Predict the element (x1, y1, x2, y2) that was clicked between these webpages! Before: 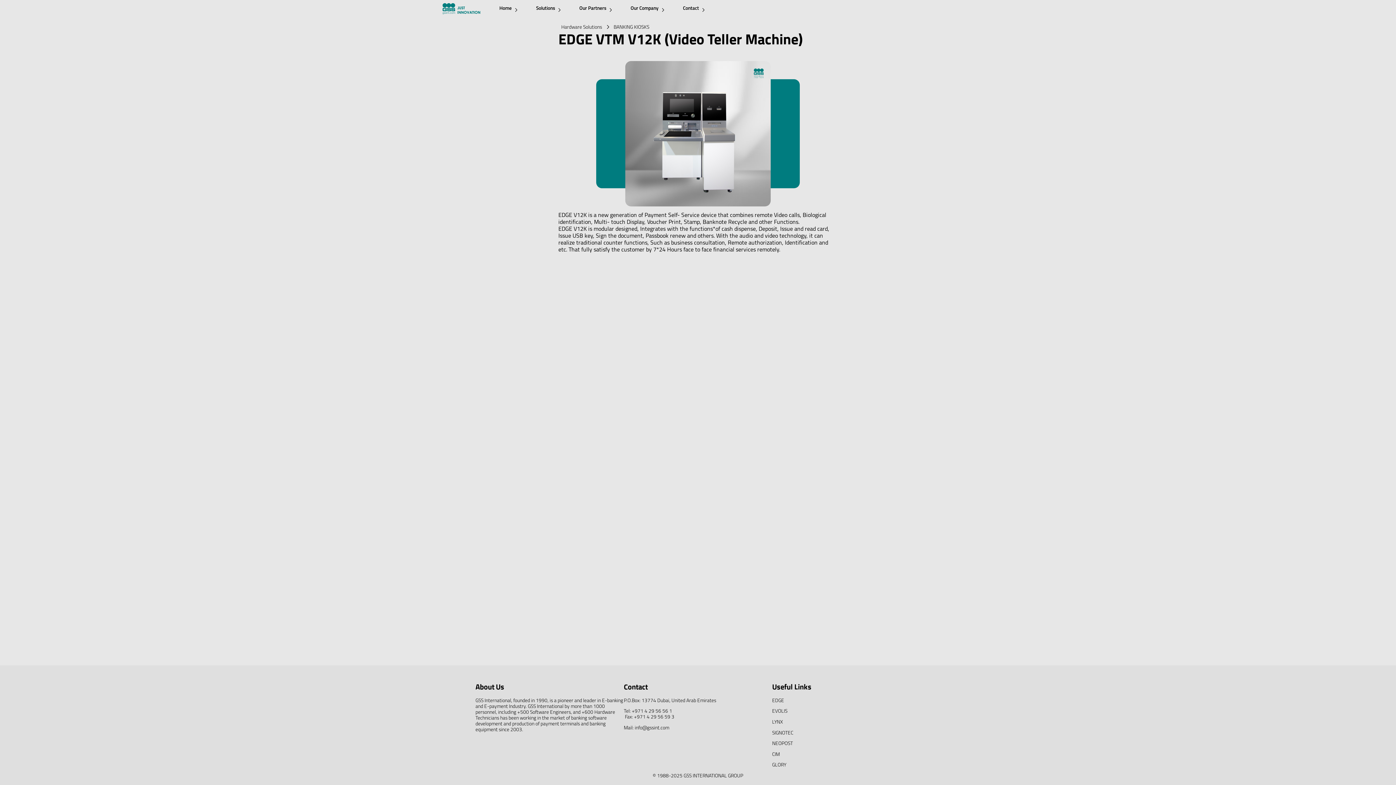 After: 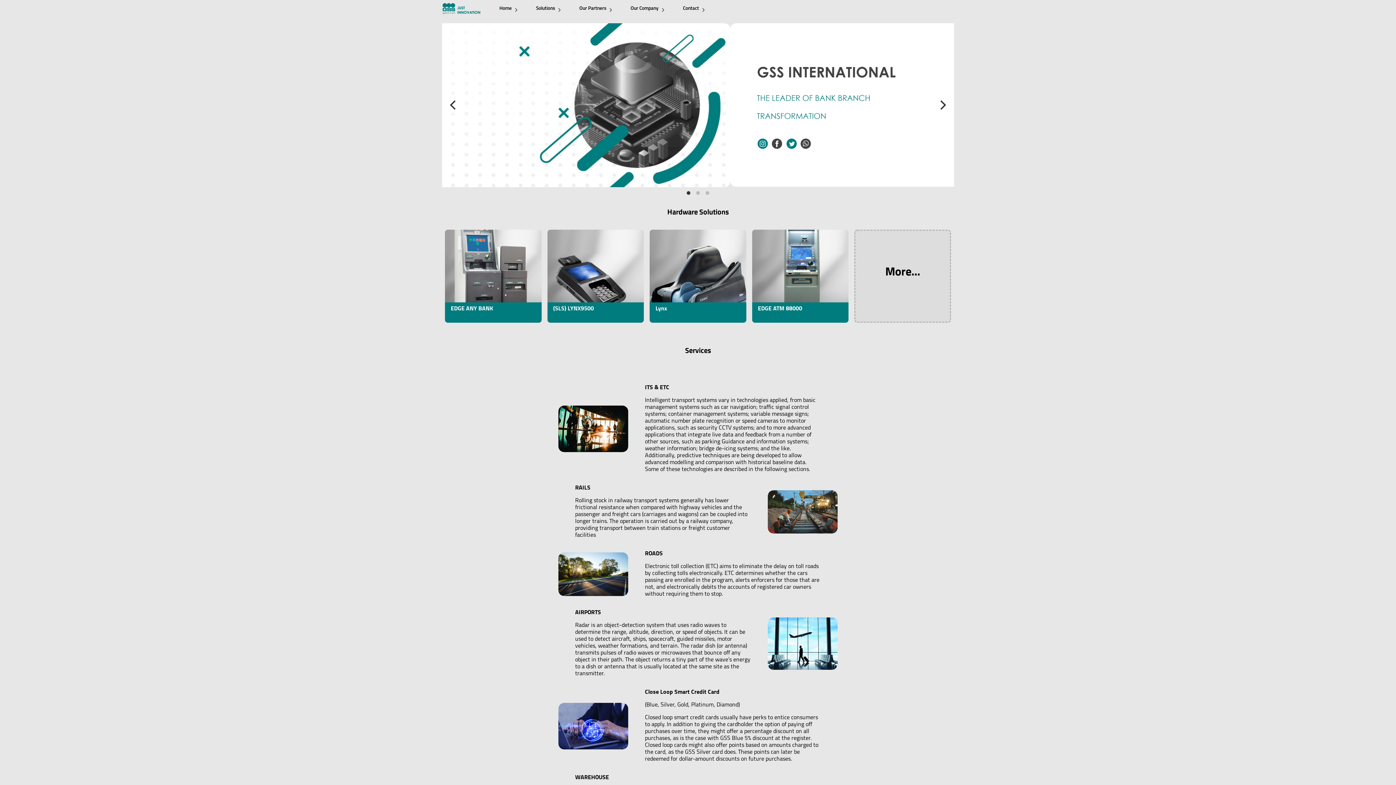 Action: bbox: (493, 5, 517, 11) label: Home